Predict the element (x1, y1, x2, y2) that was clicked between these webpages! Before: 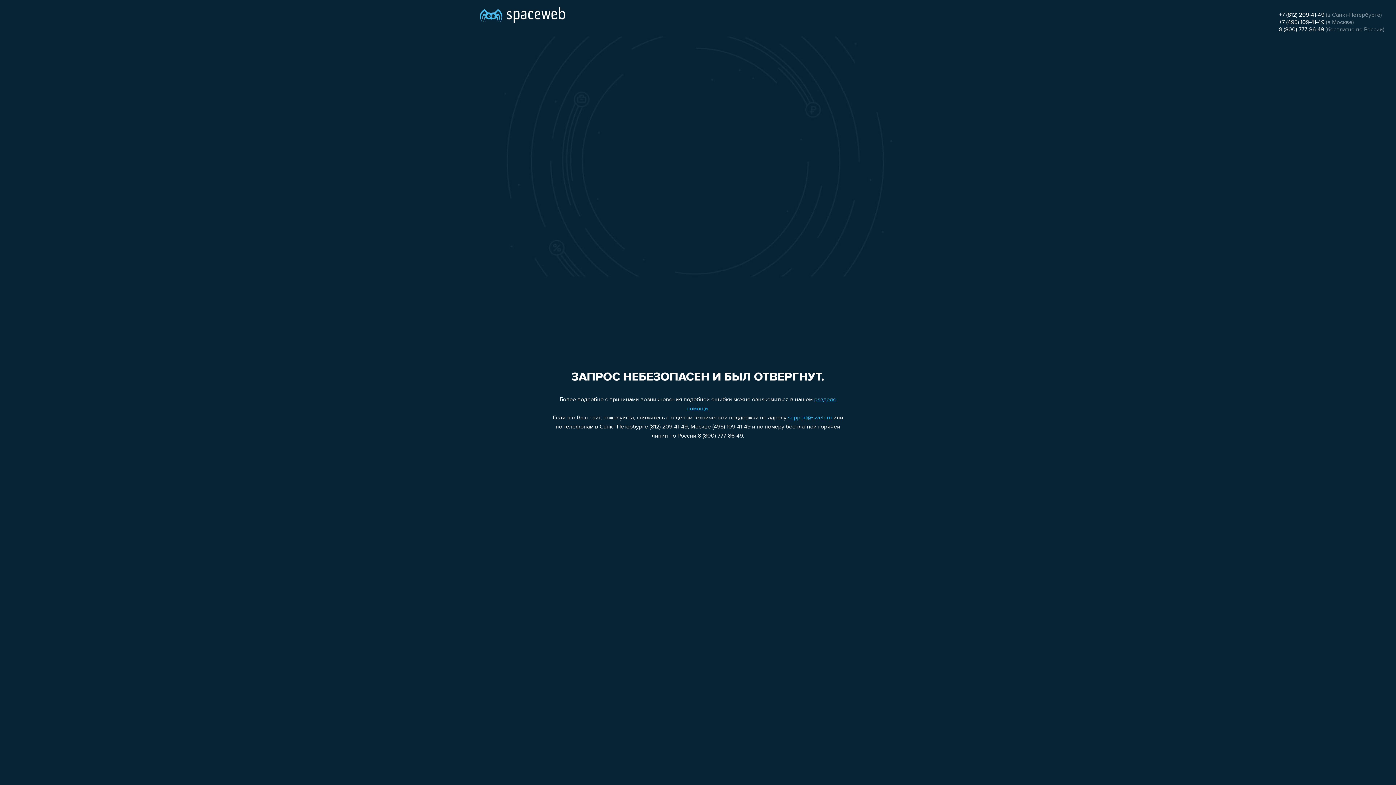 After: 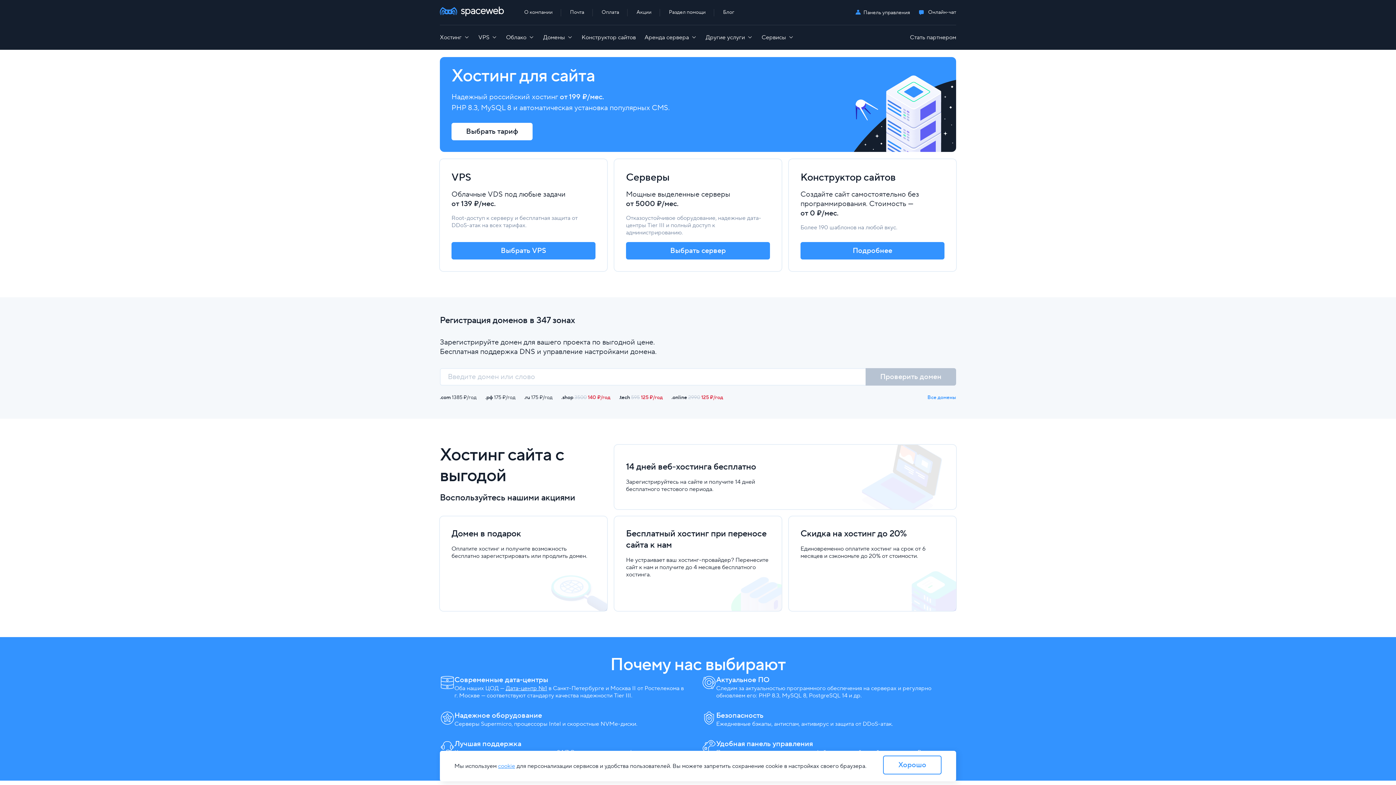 Action: bbox: (480, 0, 565, 25)